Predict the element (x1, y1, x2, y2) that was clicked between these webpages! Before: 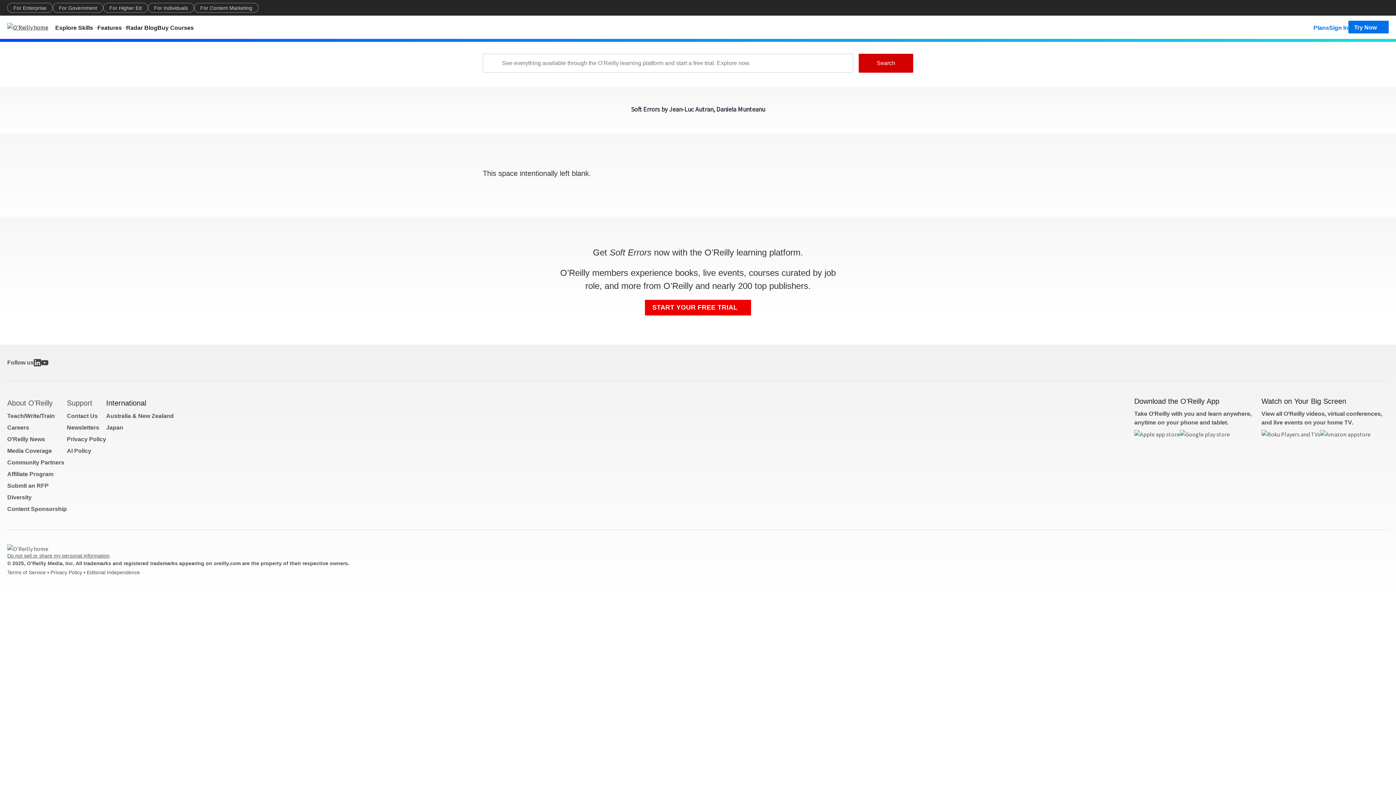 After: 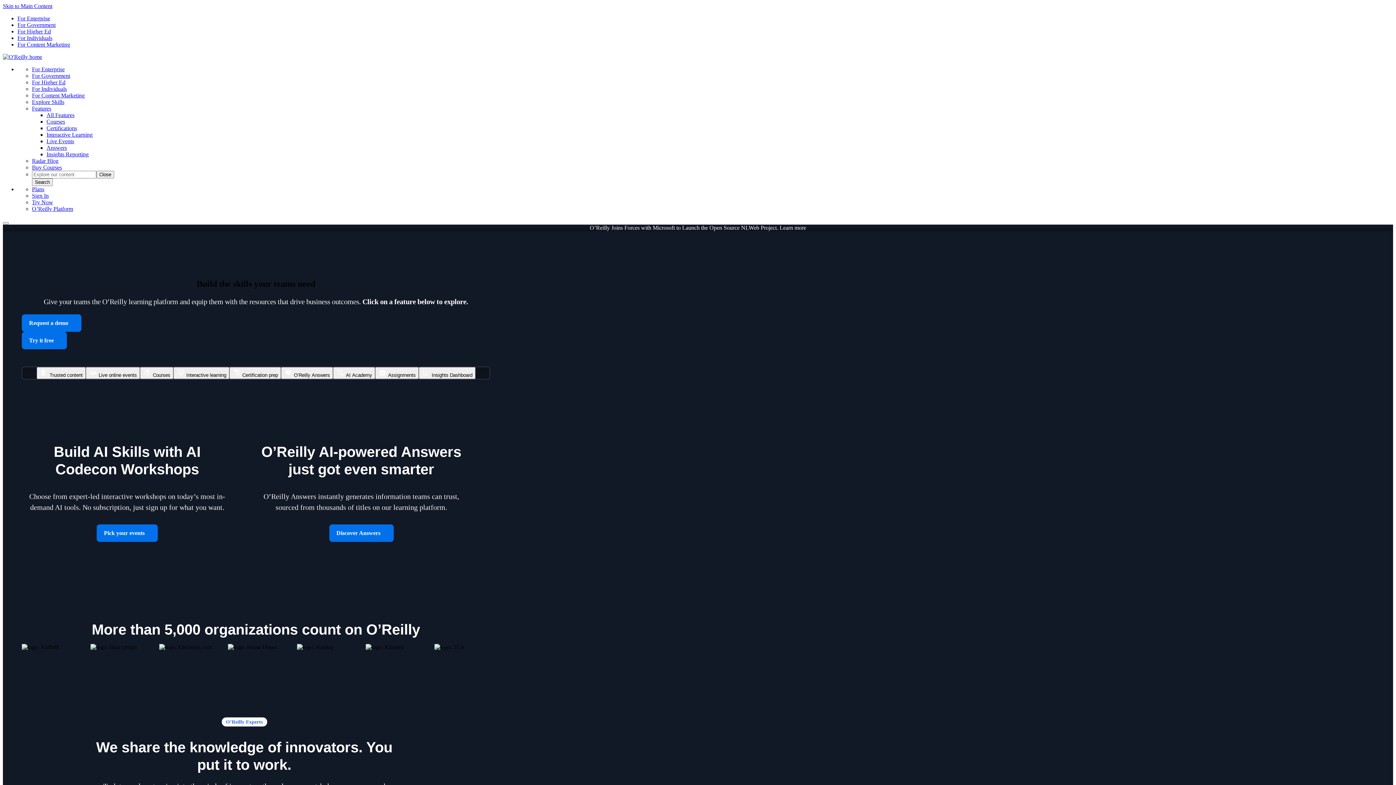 Action: bbox: (7, 22, 55, 31)